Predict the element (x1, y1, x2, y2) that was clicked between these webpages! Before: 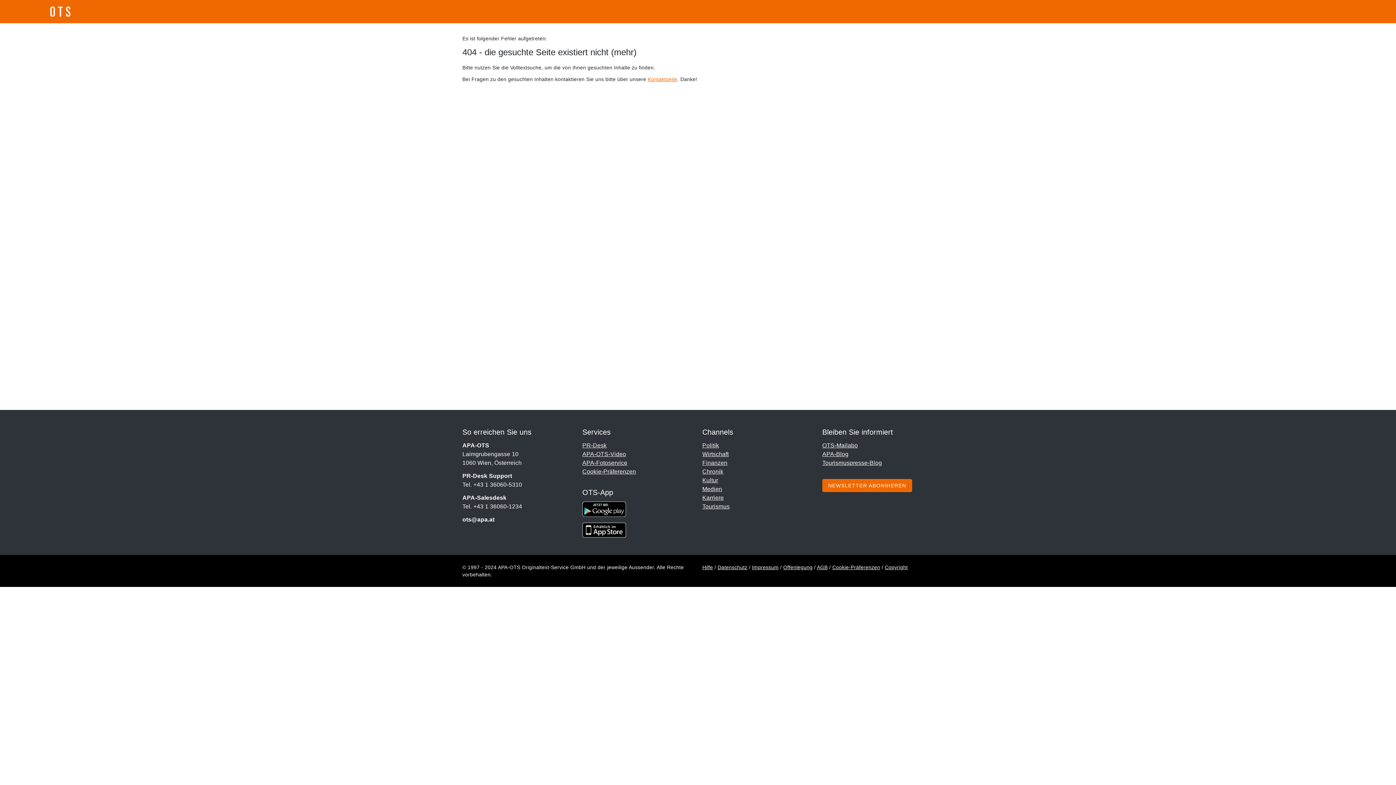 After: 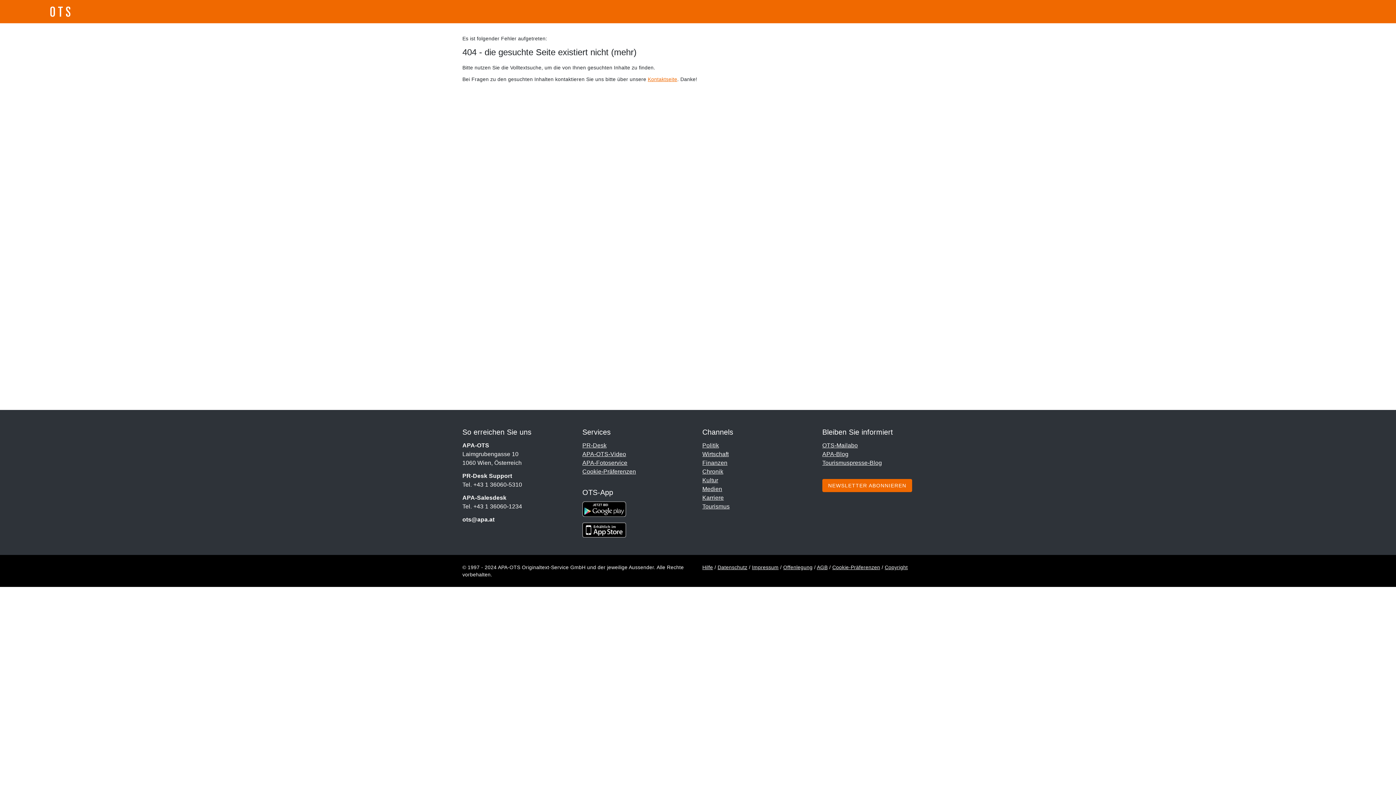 Action: label: Impressum bbox: (752, 564, 778, 570)